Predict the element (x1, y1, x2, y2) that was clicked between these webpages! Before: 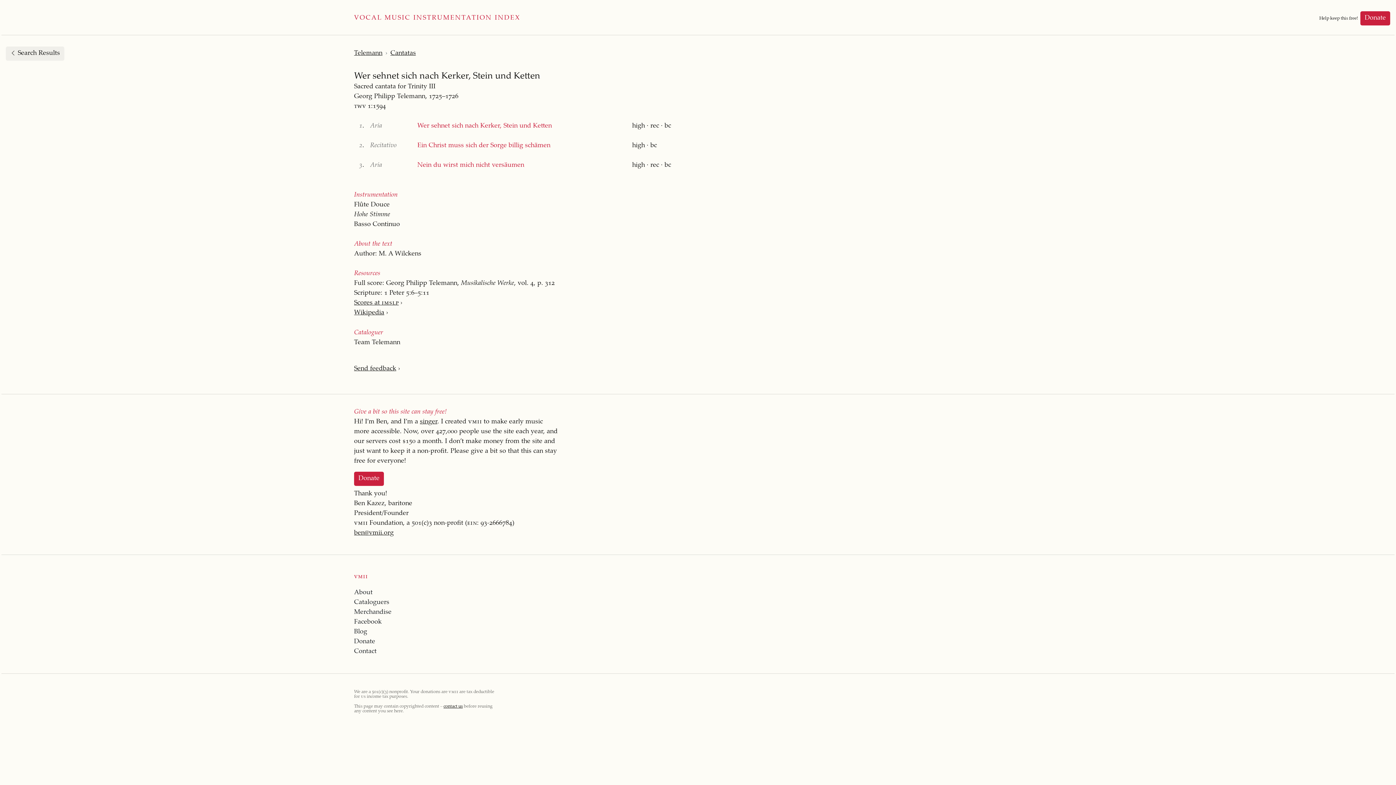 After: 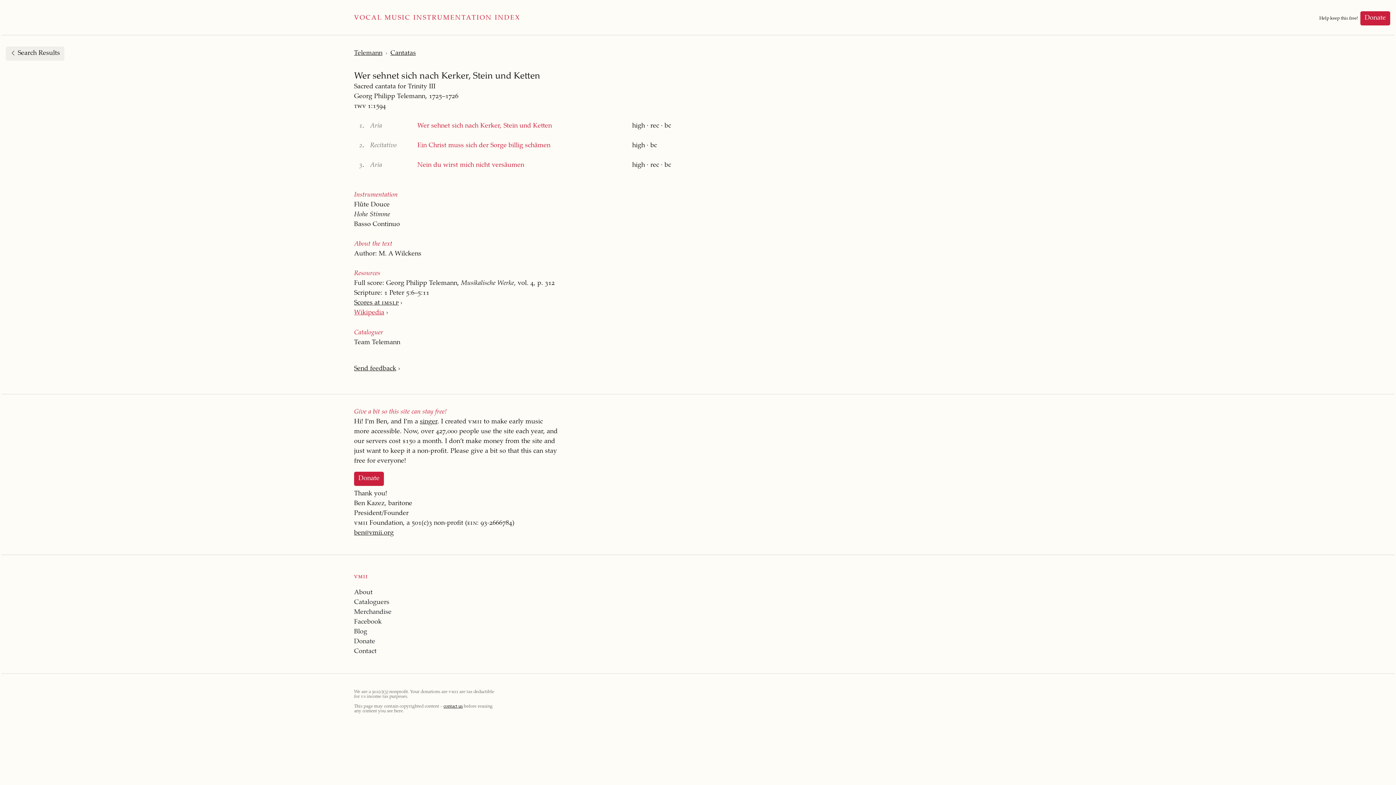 Action: bbox: (354, 309, 384, 316) label: Wikipedia